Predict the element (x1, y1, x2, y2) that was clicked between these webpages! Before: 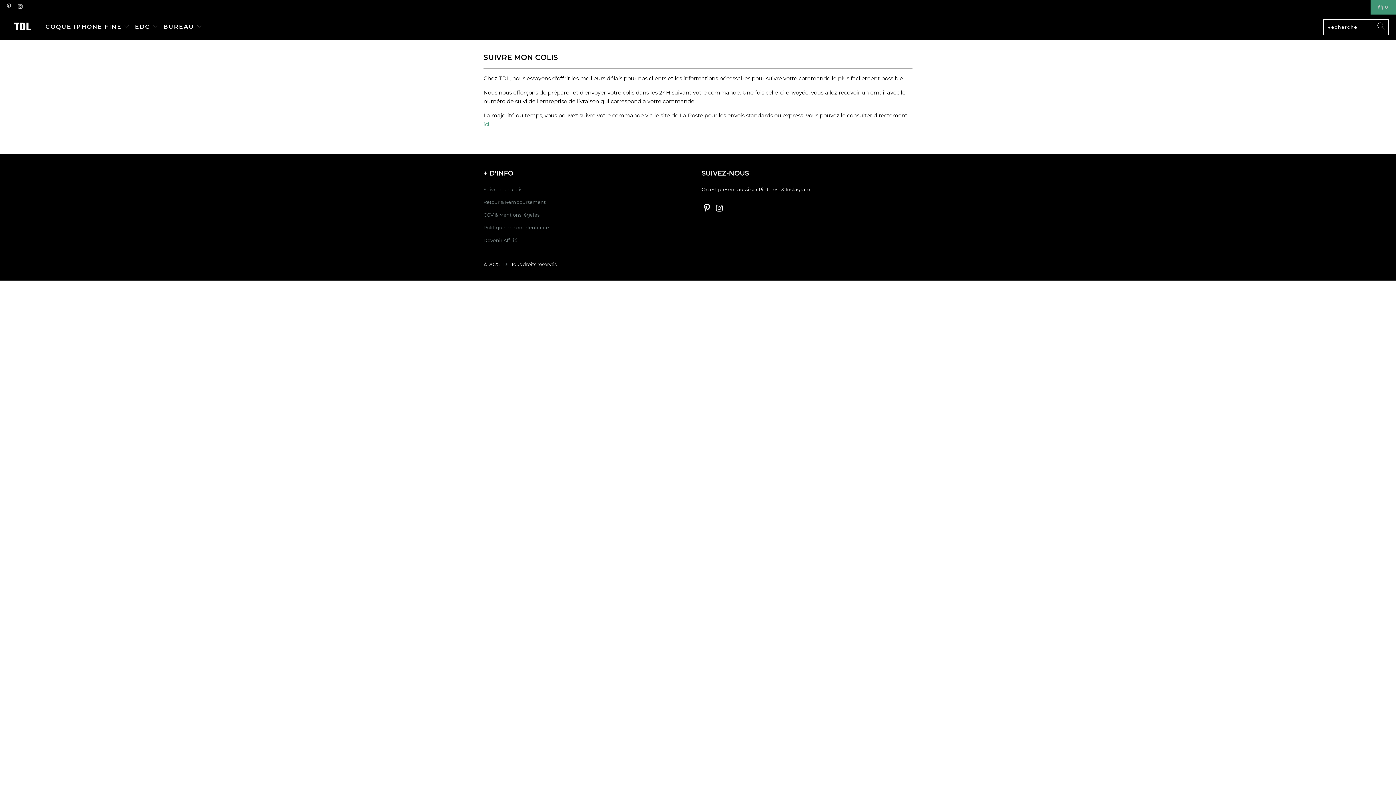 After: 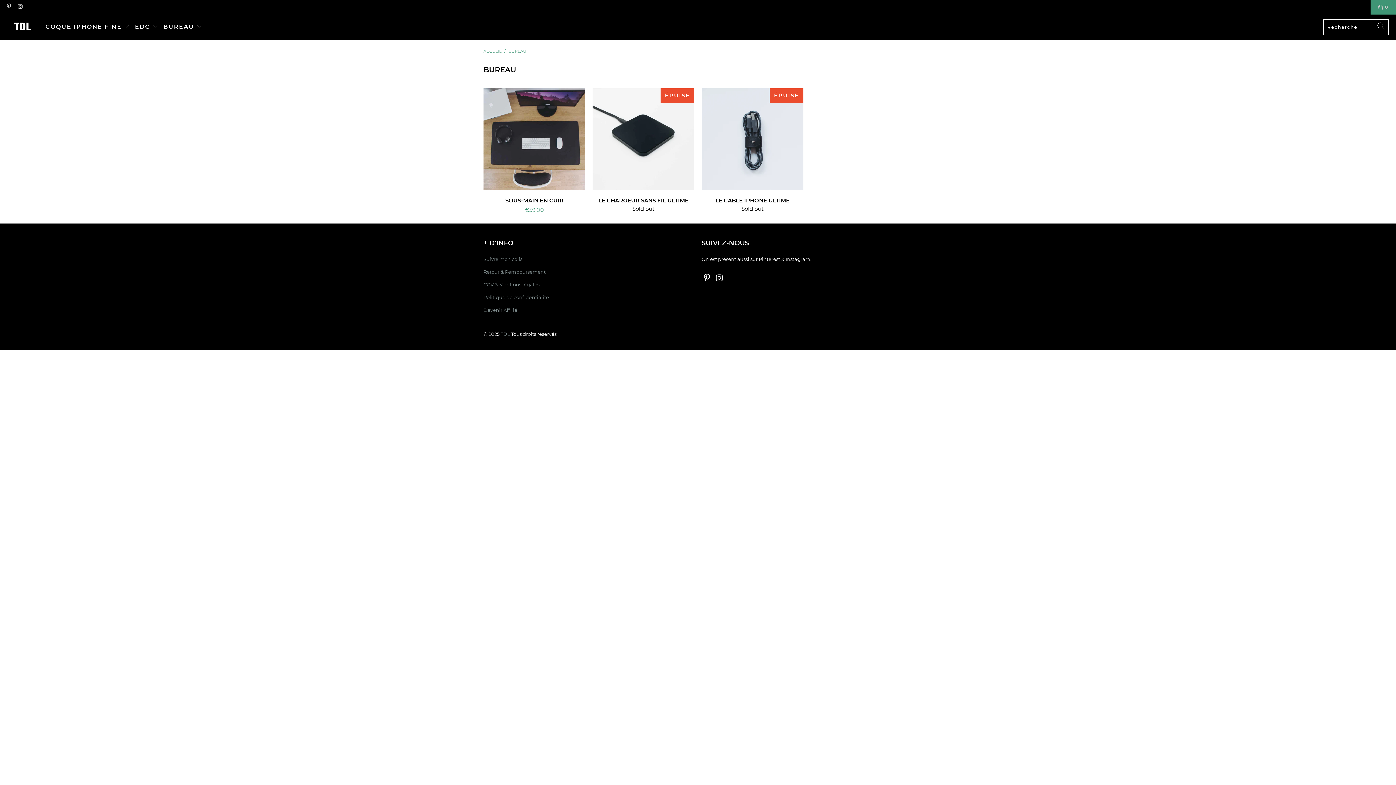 Action: label: BUREAU  bbox: (163, 18, 202, 35)